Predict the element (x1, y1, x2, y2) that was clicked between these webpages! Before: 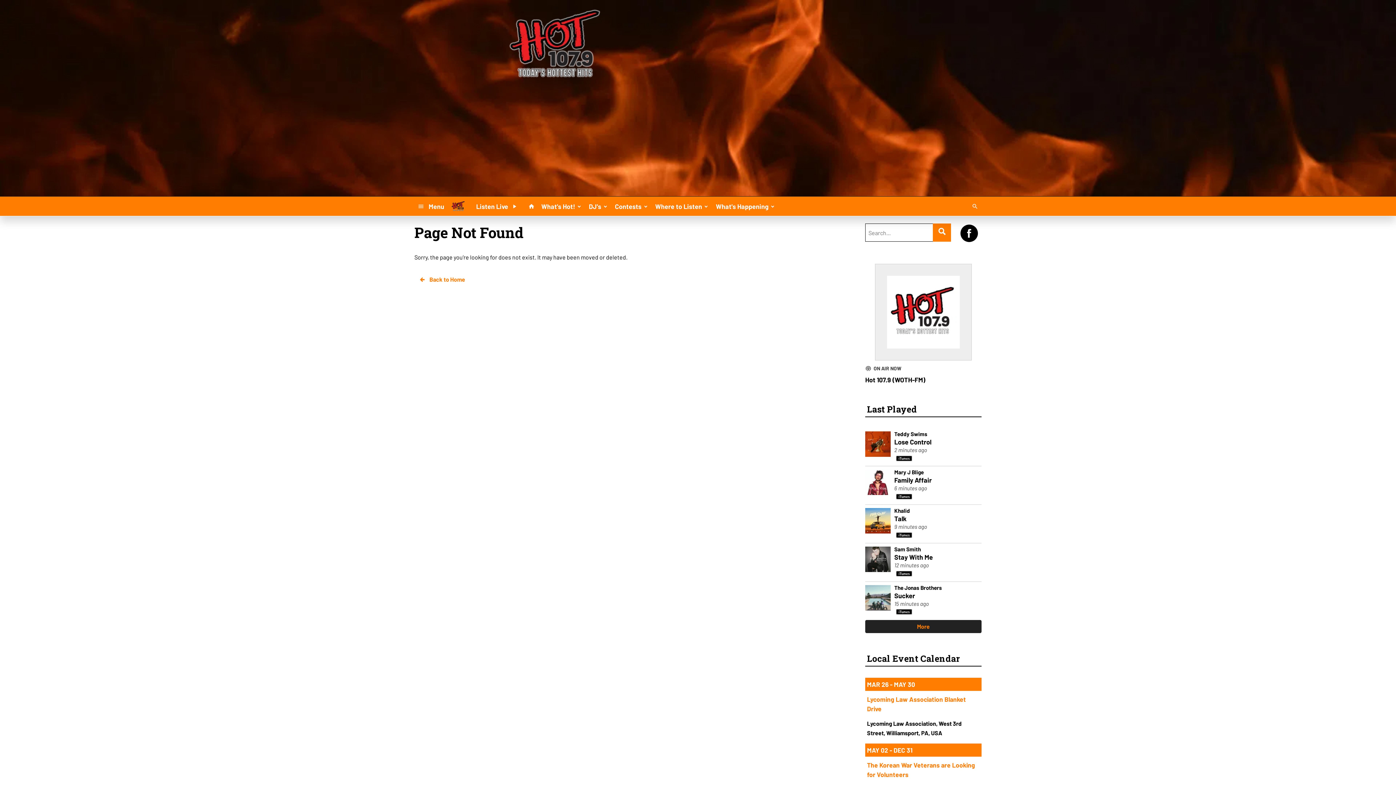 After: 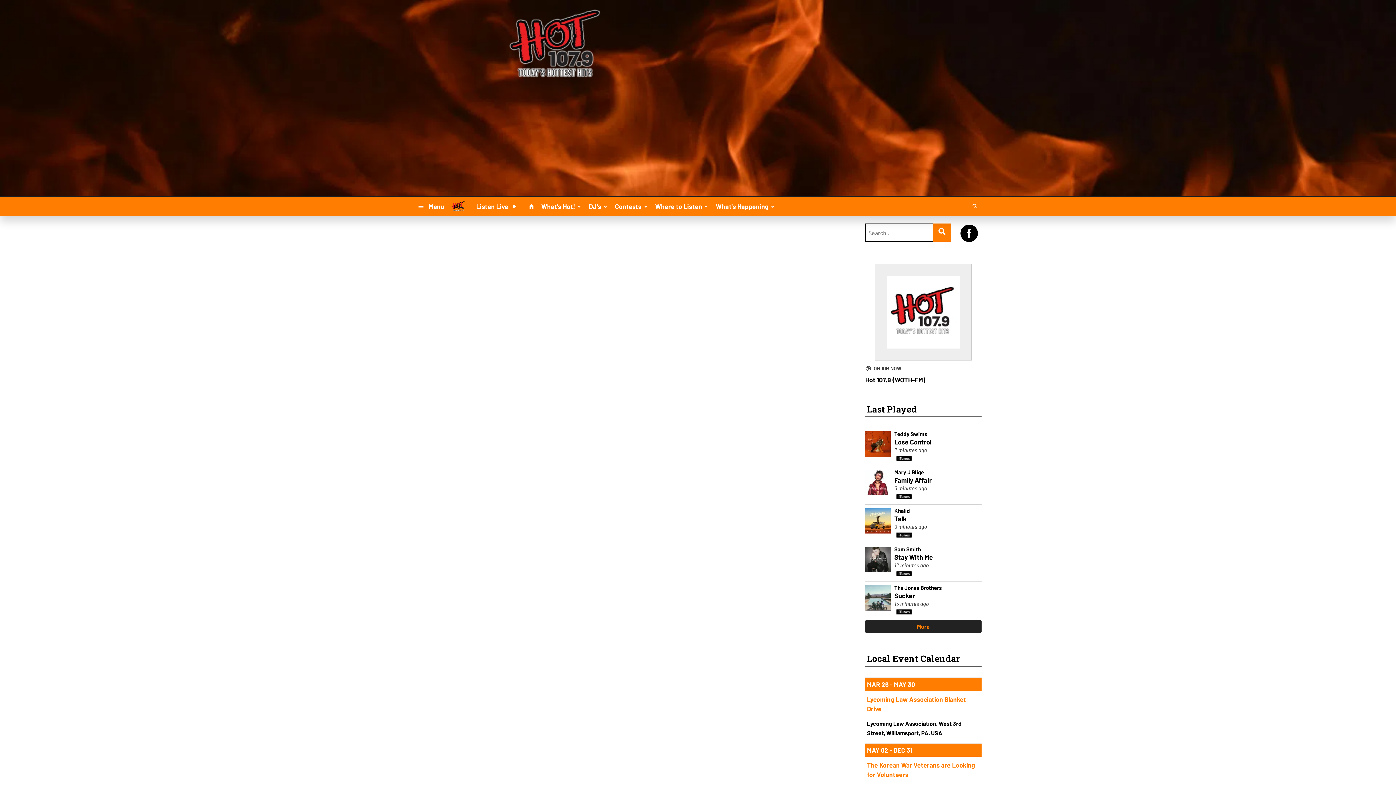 Action: label: Contests bbox: (611, 199, 652, 212)